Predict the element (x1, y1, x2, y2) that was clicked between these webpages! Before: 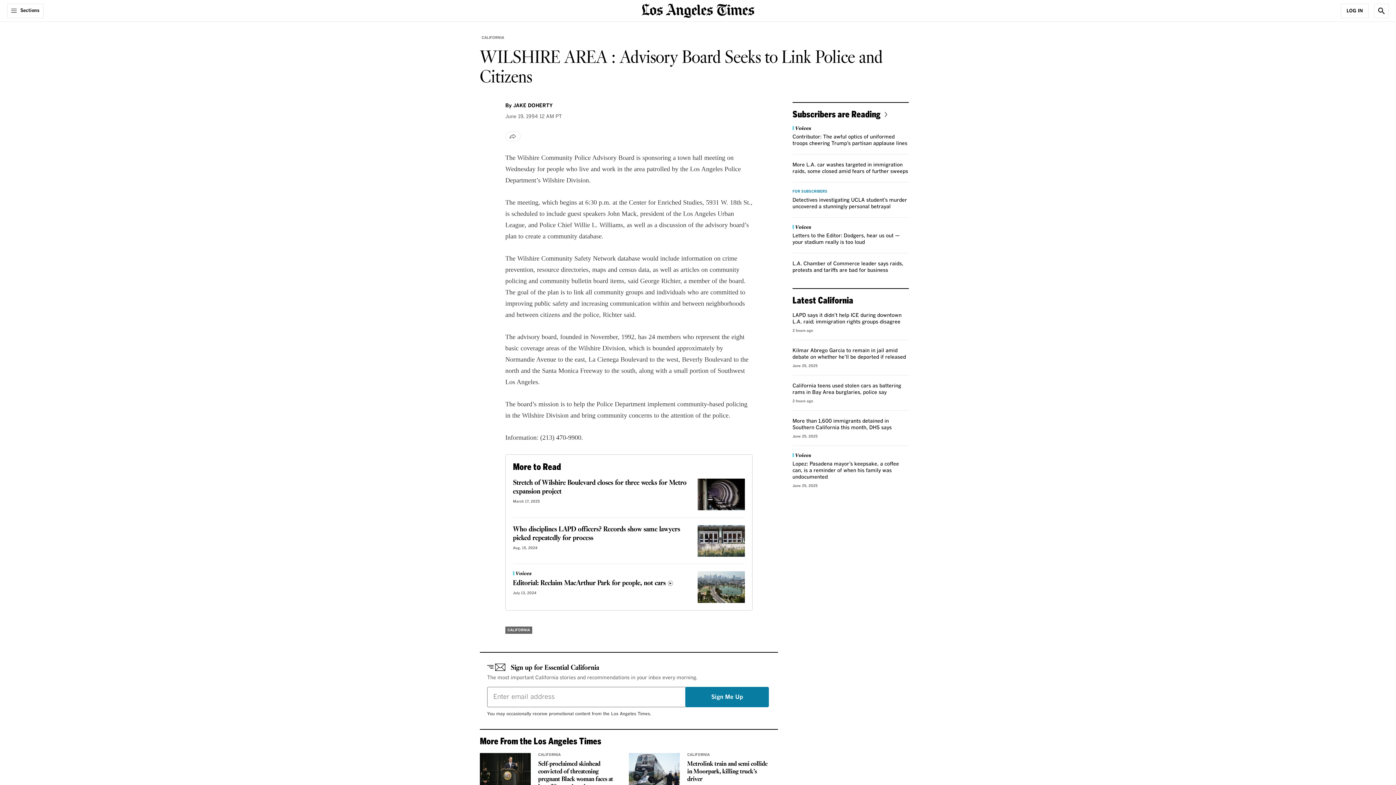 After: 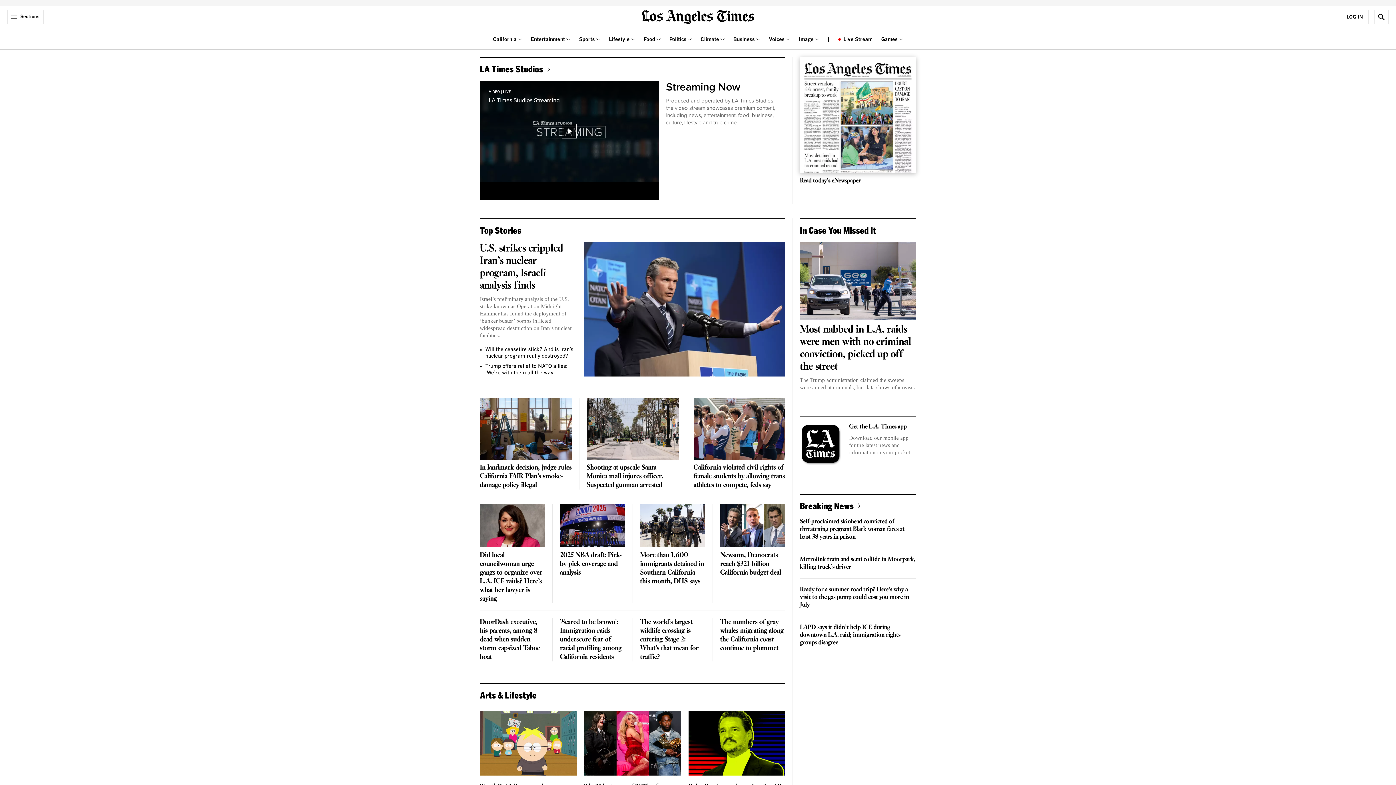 Action: label: home page bbox: (641, 6, 754, 13)